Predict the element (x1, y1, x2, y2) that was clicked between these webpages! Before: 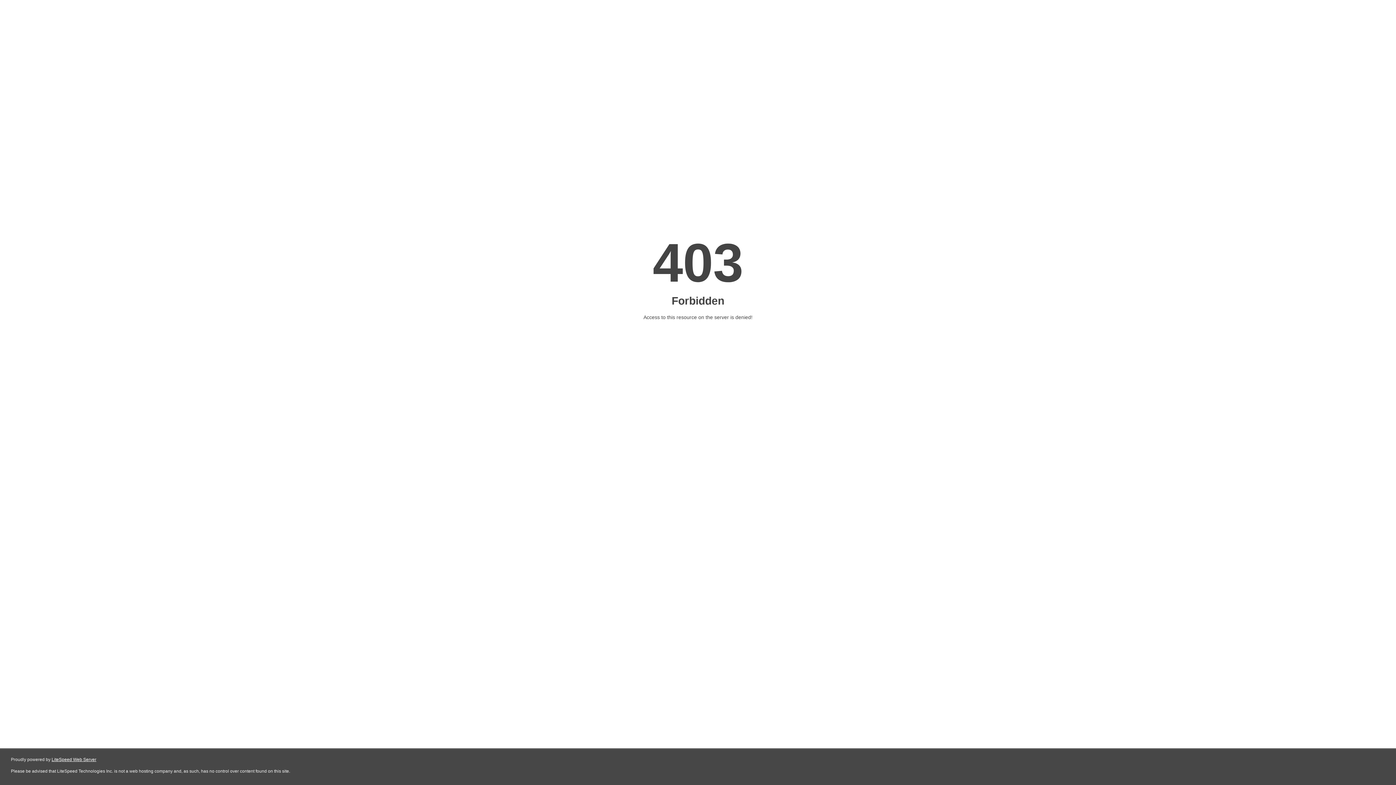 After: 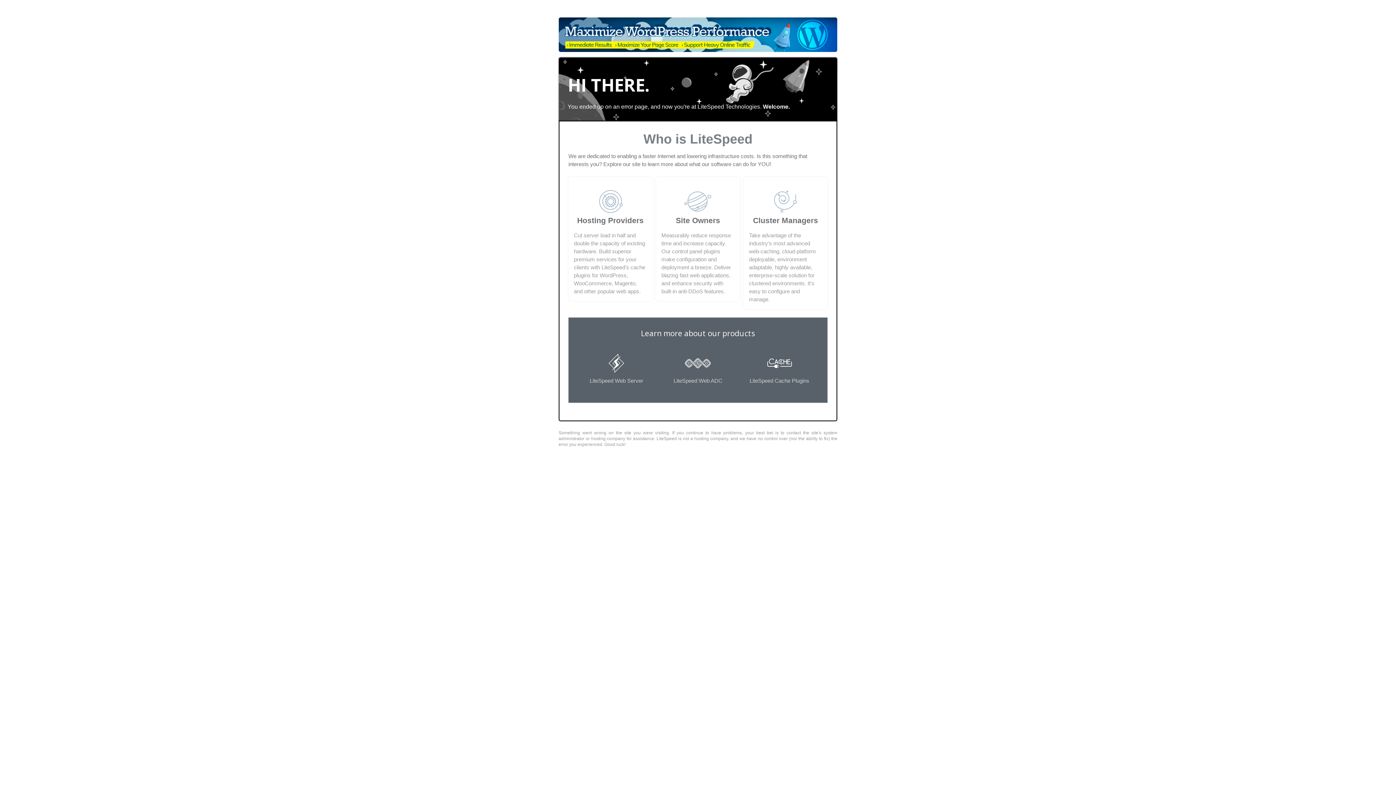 Action: bbox: (51, 757, 96, 762) label: LiteSpeed Web Server